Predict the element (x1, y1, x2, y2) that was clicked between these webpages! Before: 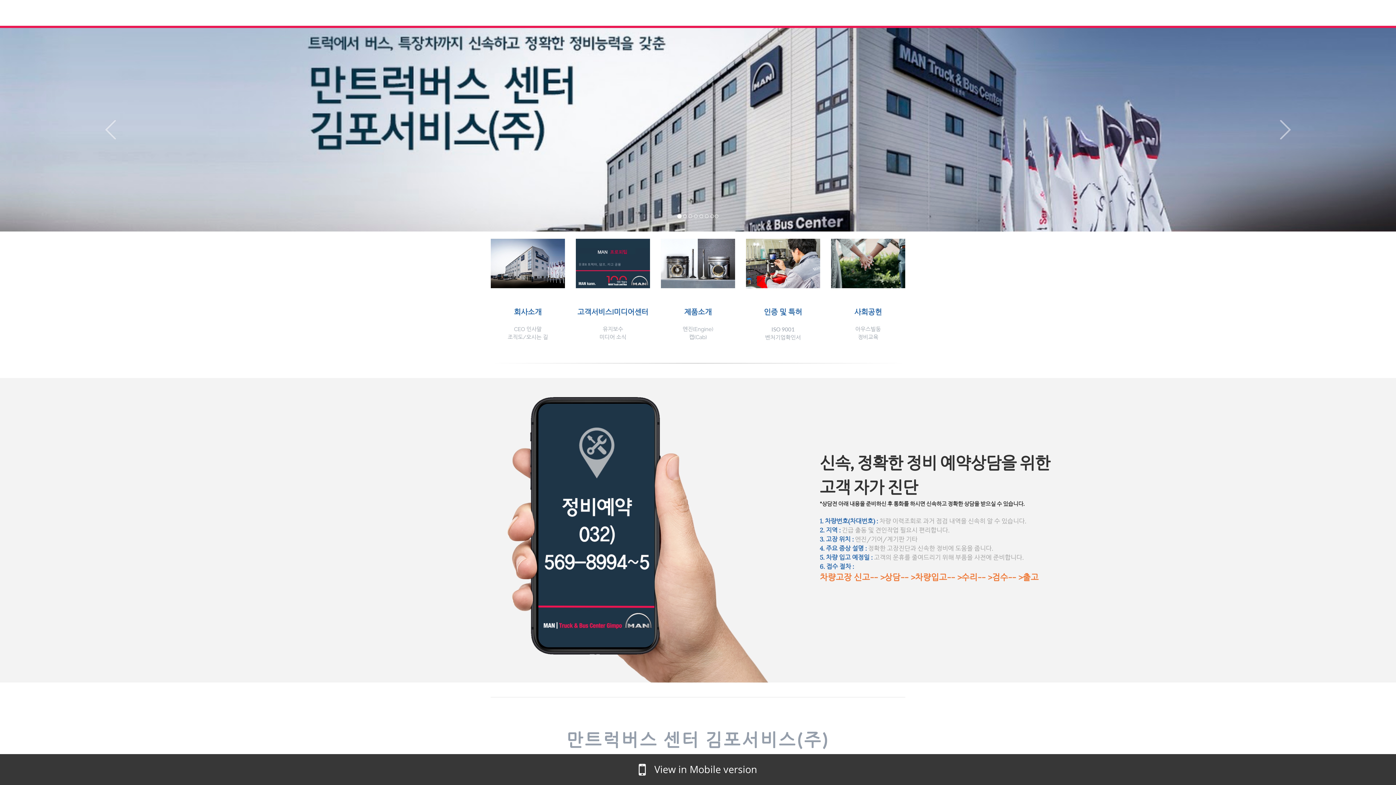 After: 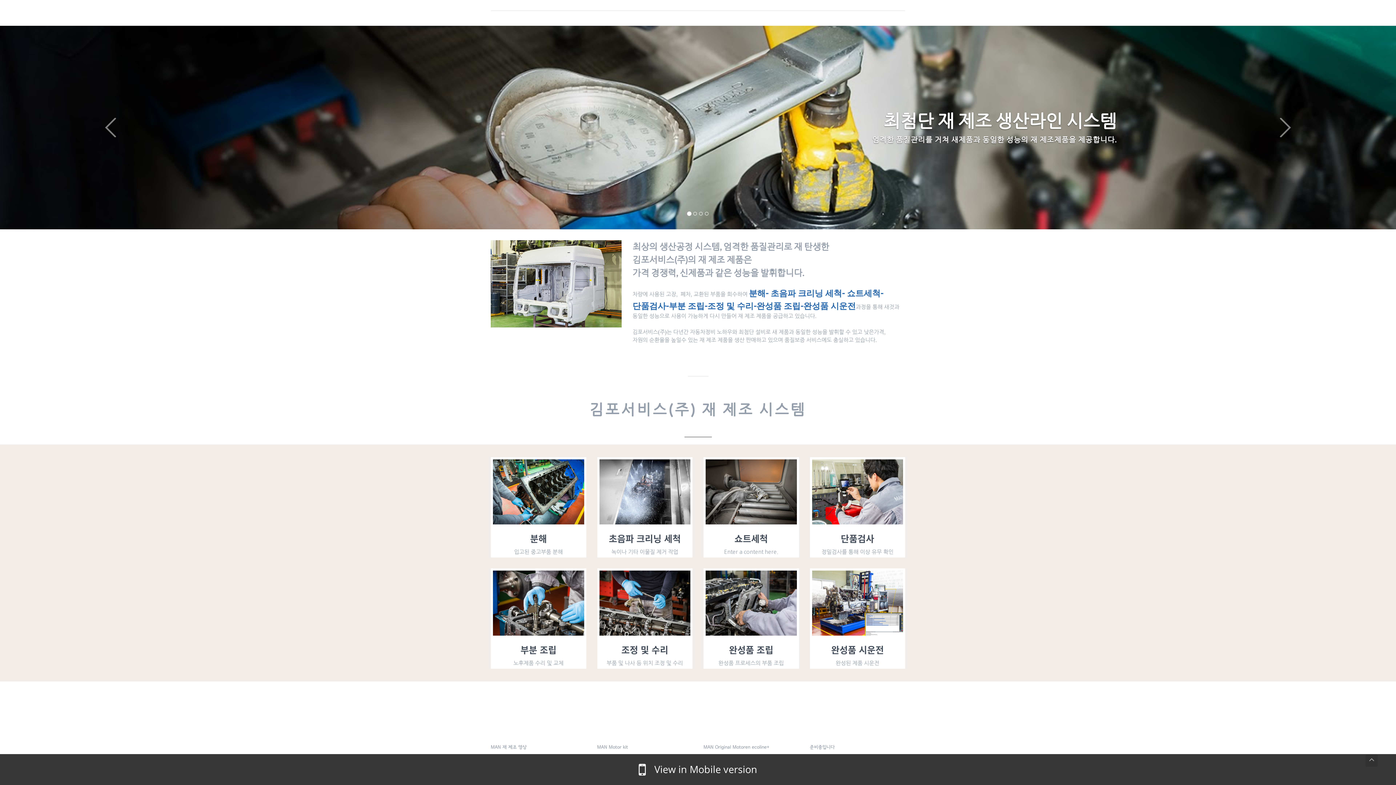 Action: bbox: (661, 238, 735, 288)